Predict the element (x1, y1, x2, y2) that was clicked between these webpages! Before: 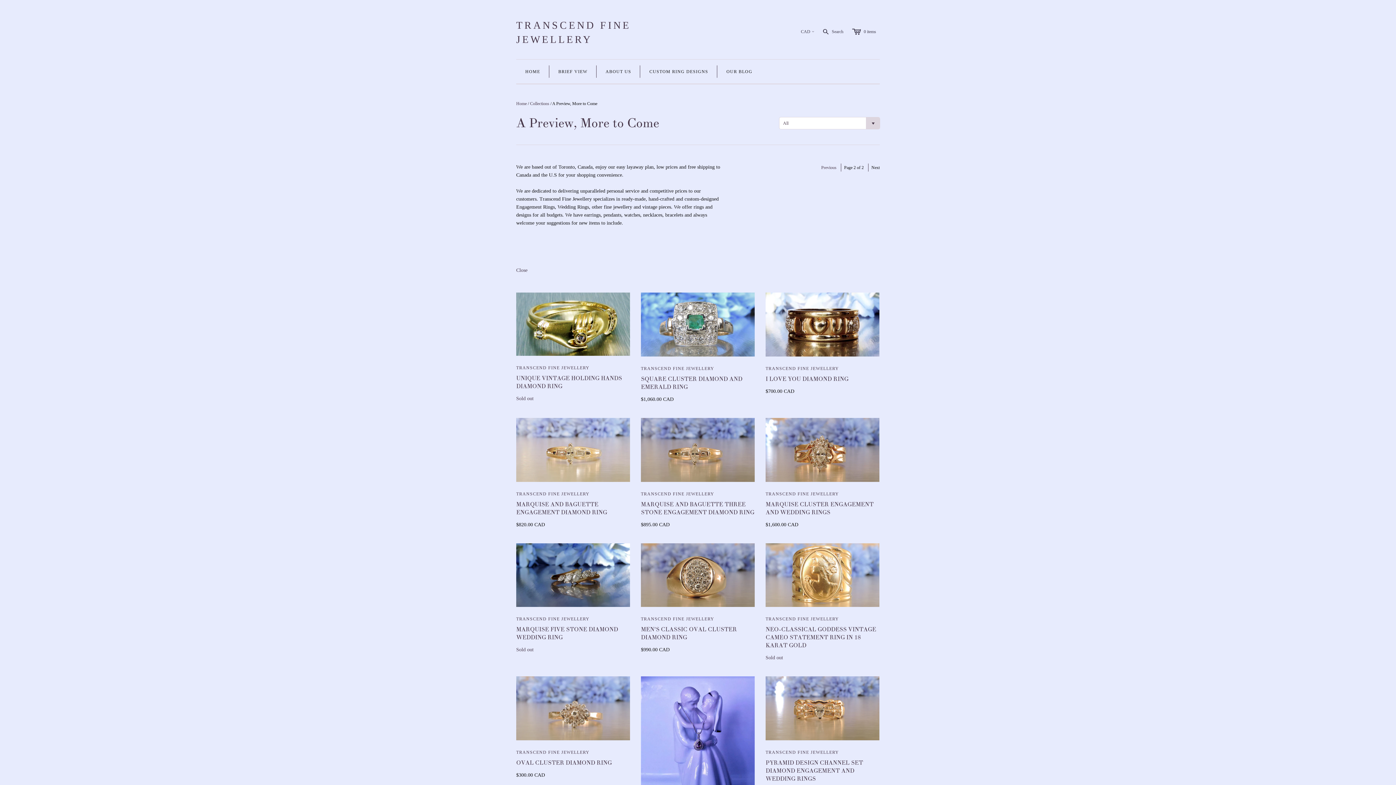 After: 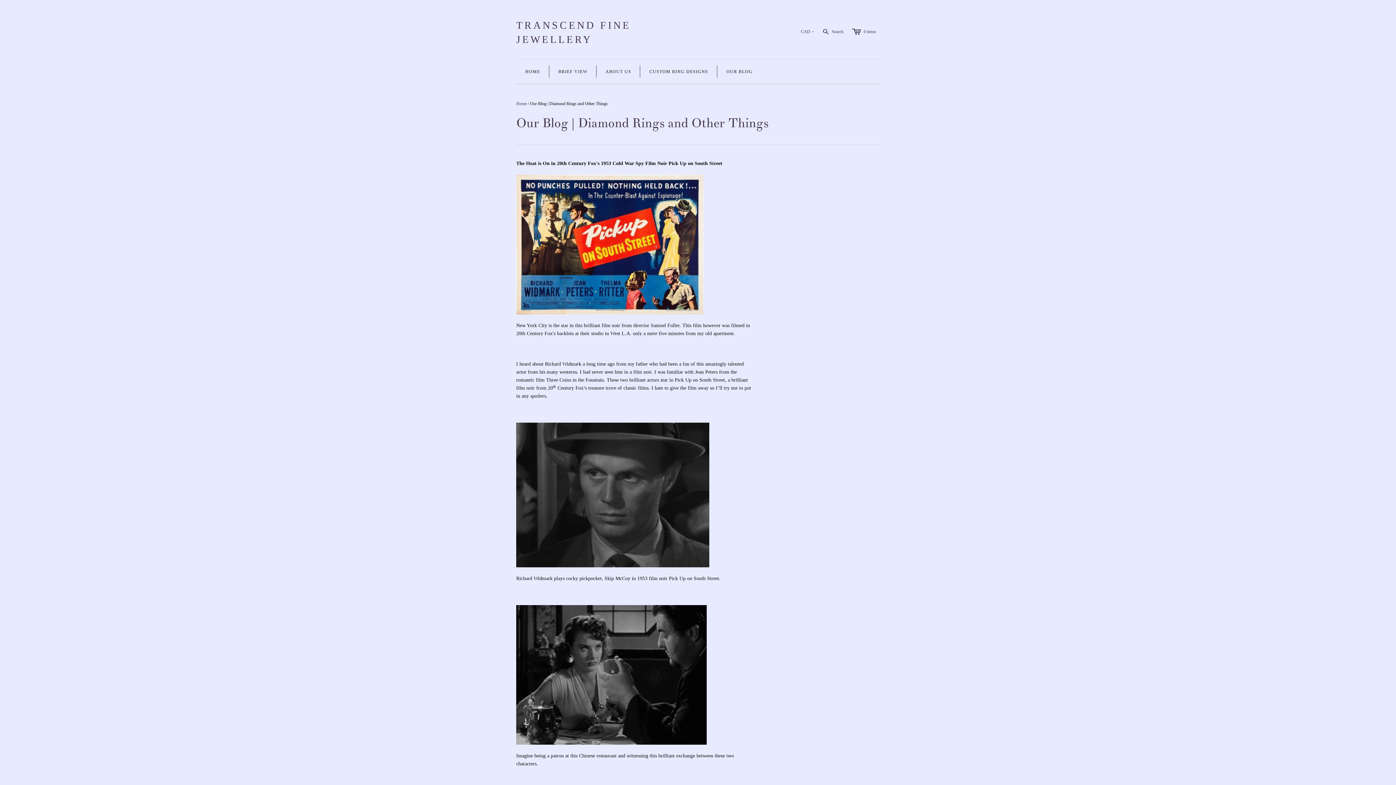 Action: bbox: (717, 59, 761, 83) label: OUR BLOG